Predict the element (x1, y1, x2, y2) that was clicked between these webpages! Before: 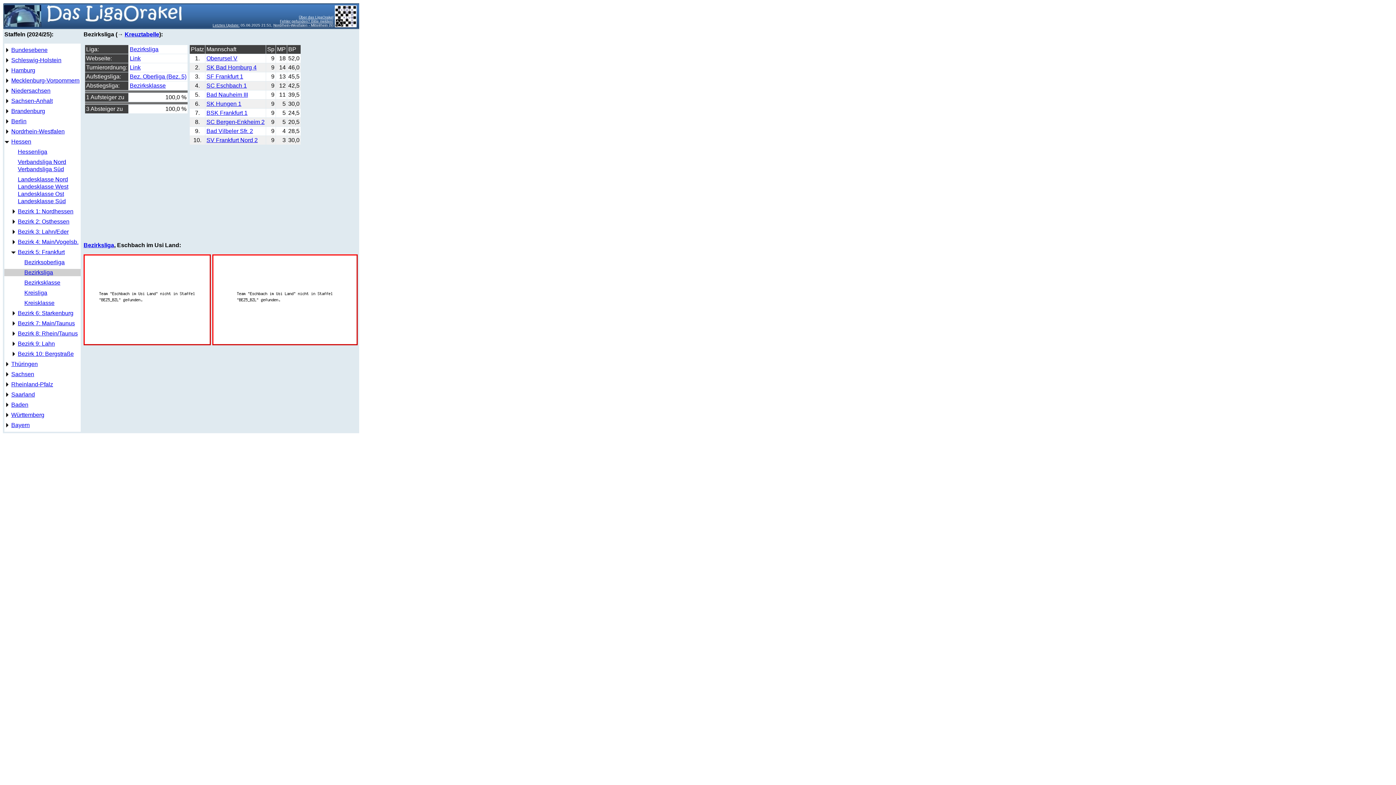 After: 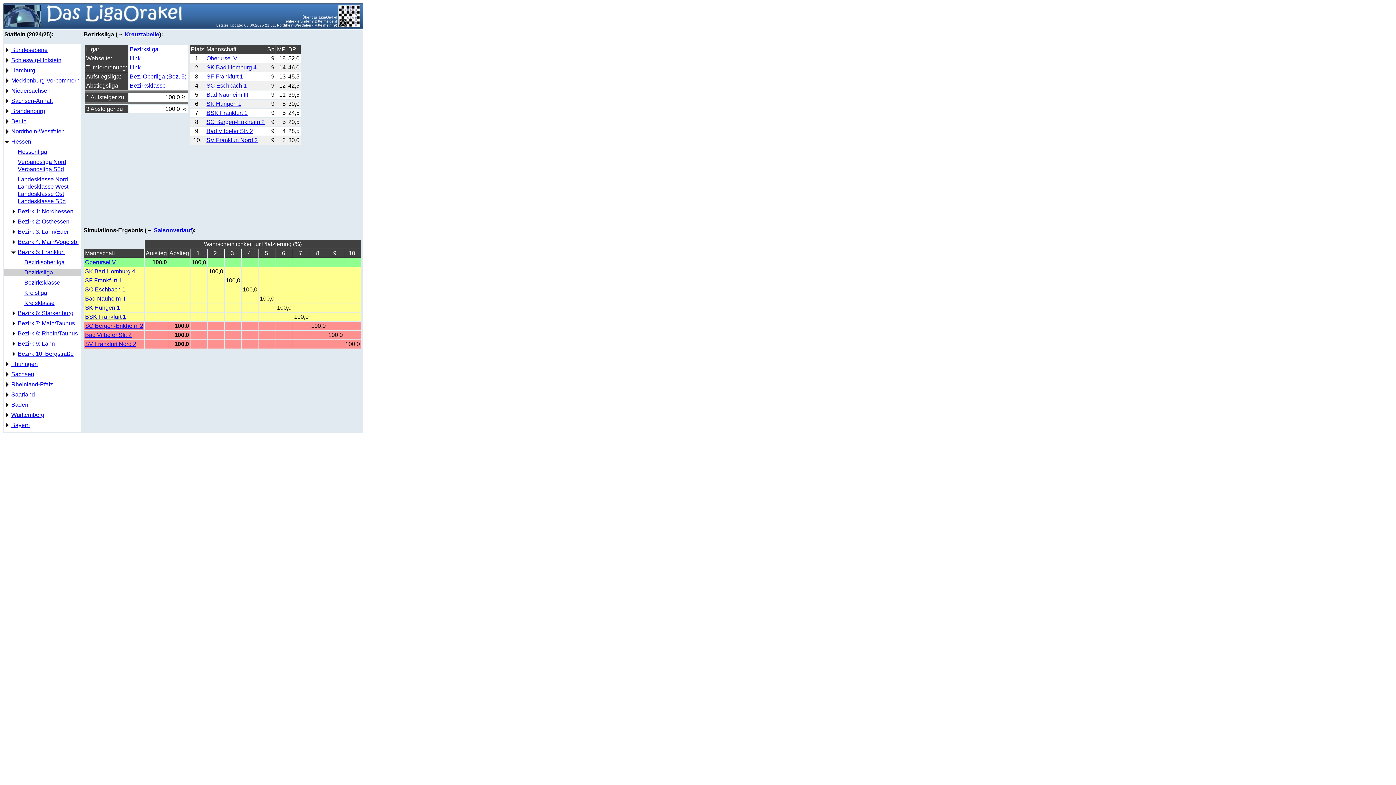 Action: bbox: (129, 46, 158, 52) label: Bezirksliga